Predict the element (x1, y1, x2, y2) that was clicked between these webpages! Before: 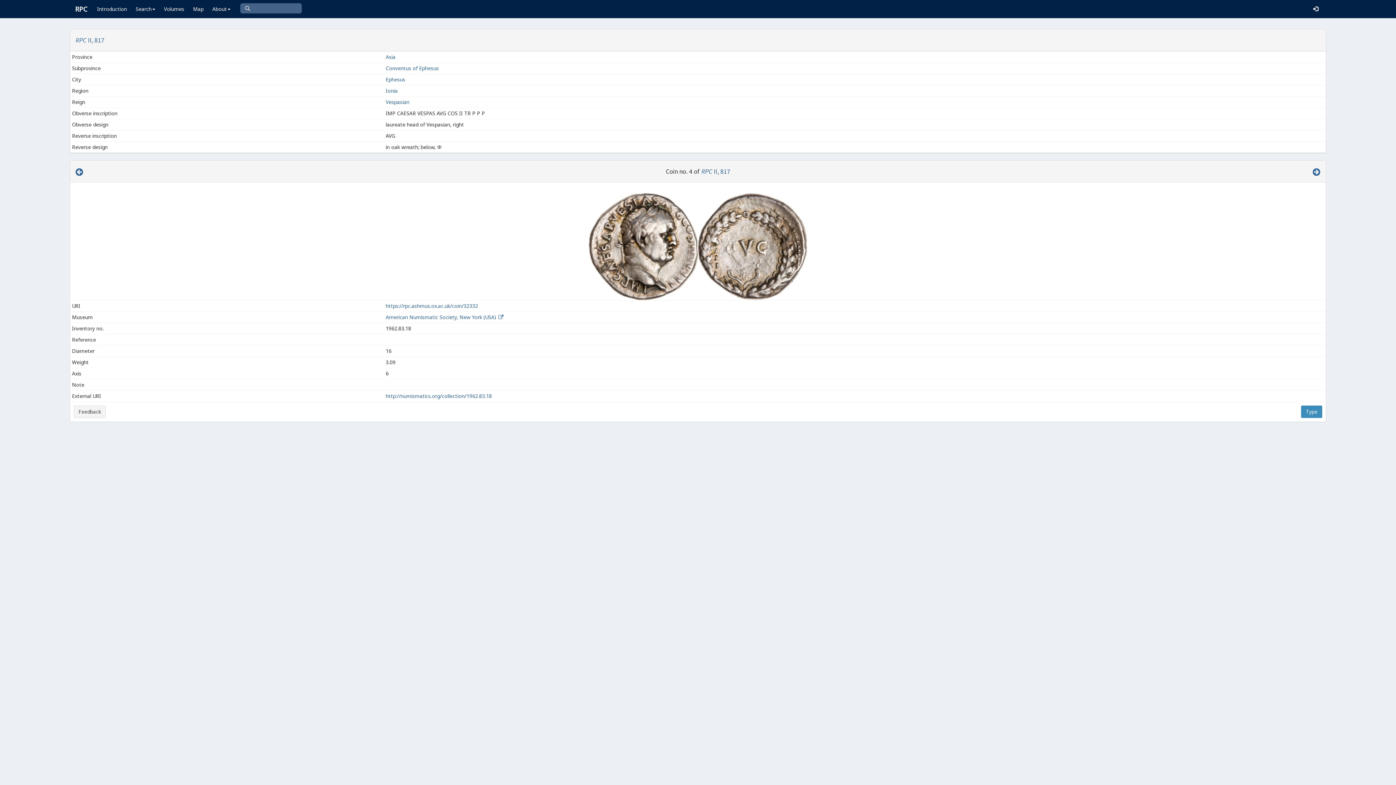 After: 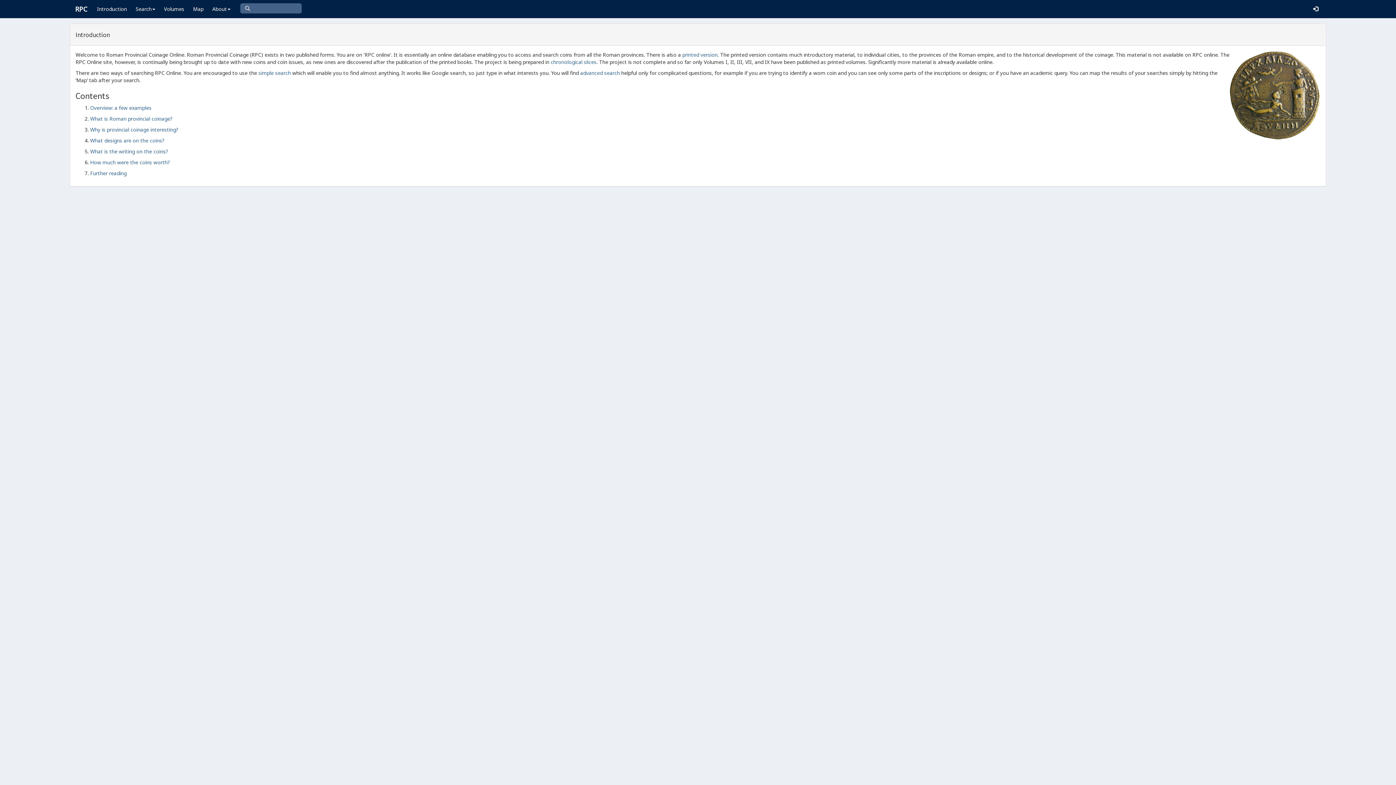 Action: label: Introduction bbox: (92, 0, 131, 18)